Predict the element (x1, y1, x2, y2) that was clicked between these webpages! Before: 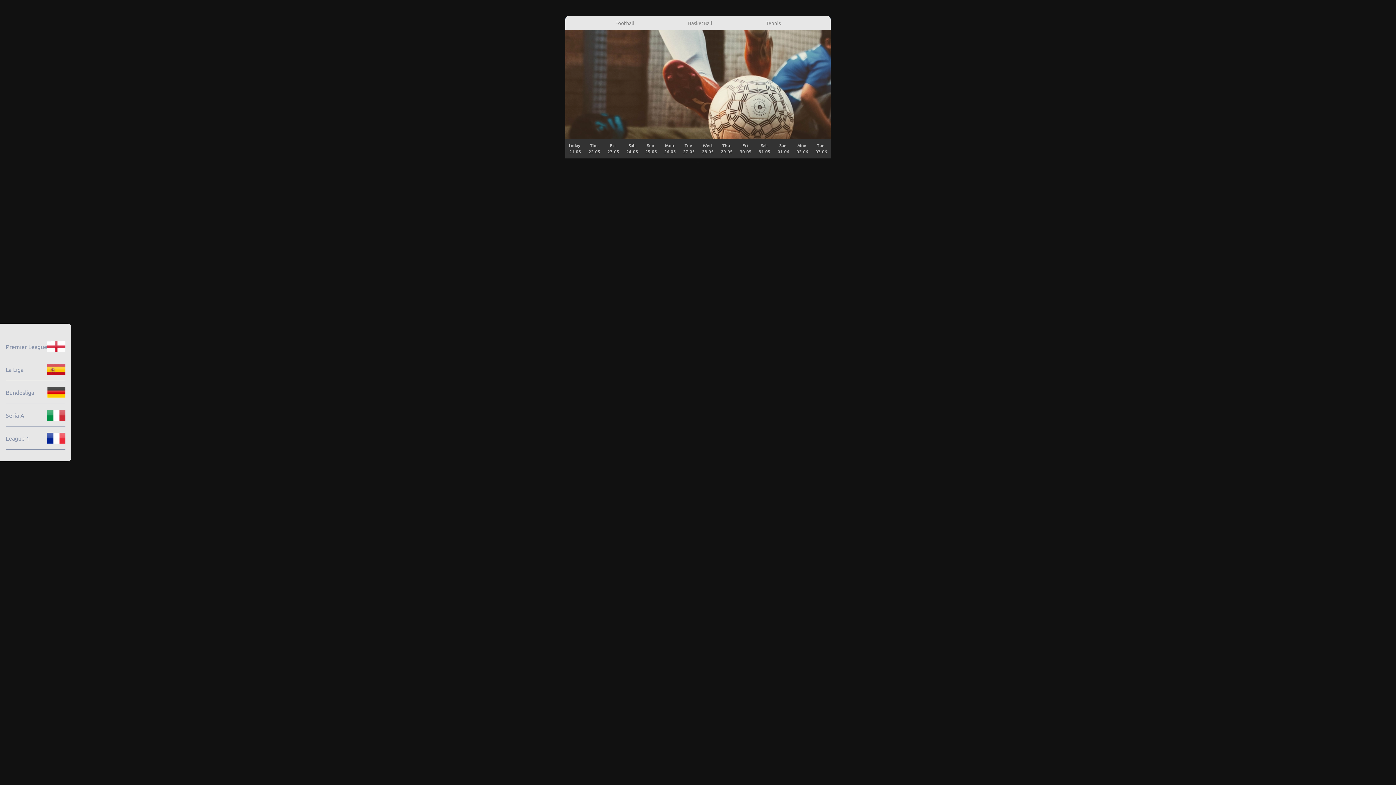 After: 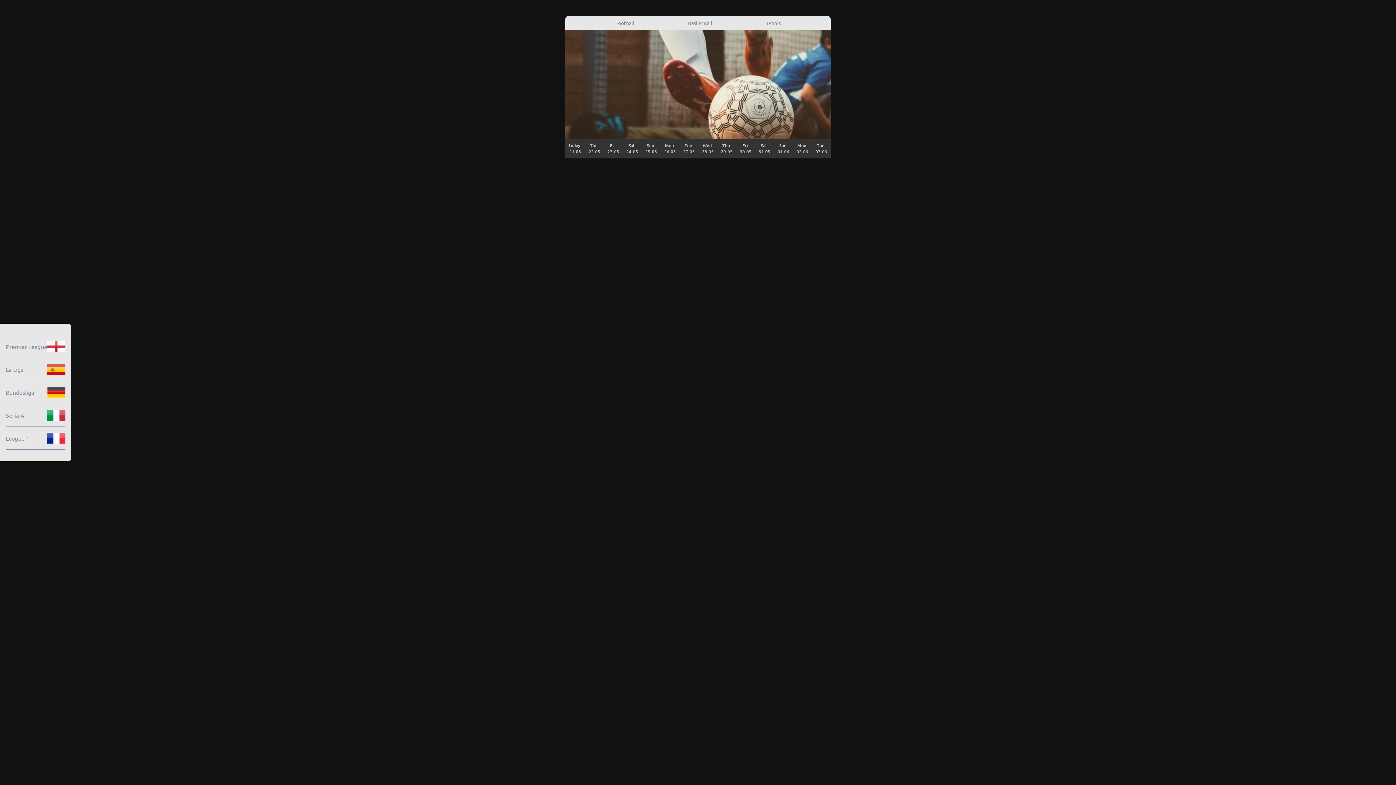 Action: bbox: (812, 138, 830, 158) label: Tue.
03-06